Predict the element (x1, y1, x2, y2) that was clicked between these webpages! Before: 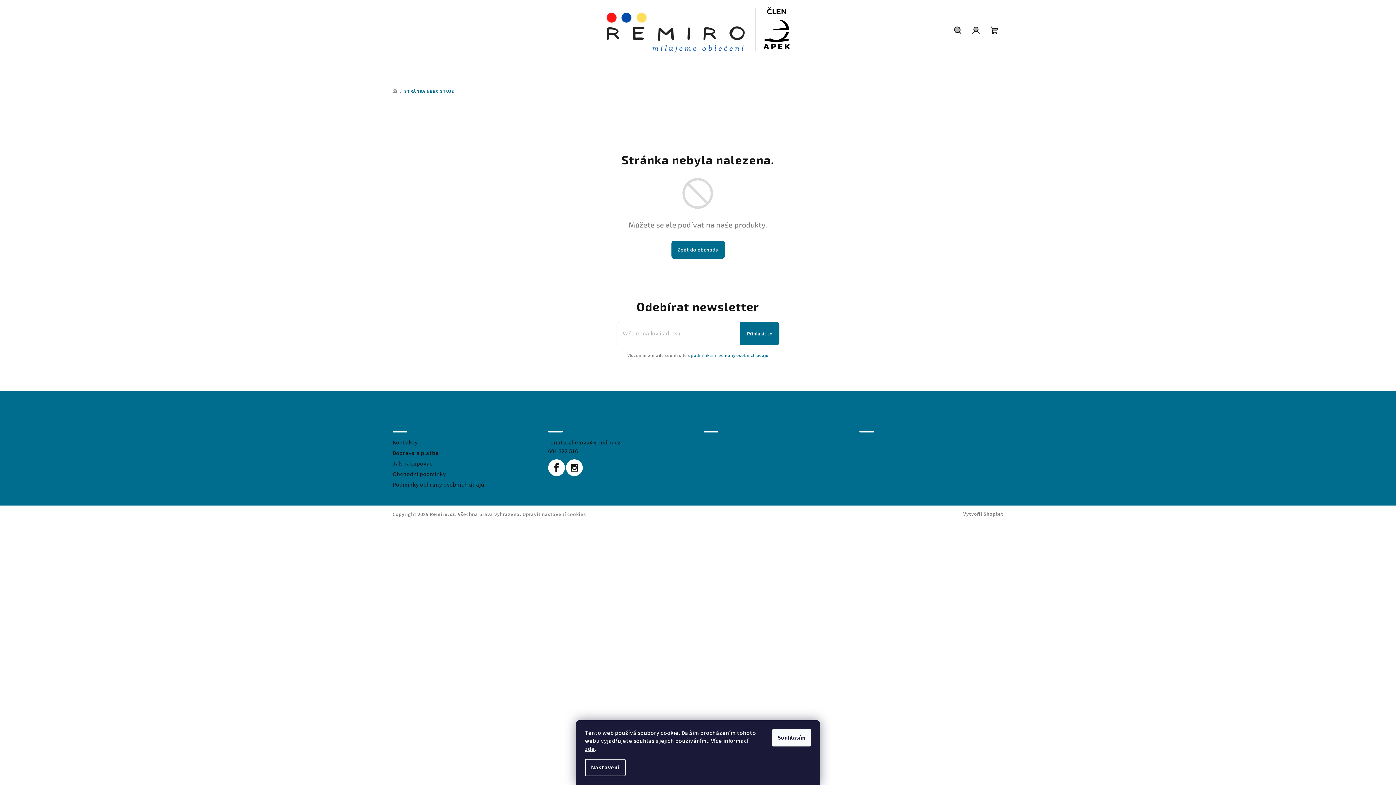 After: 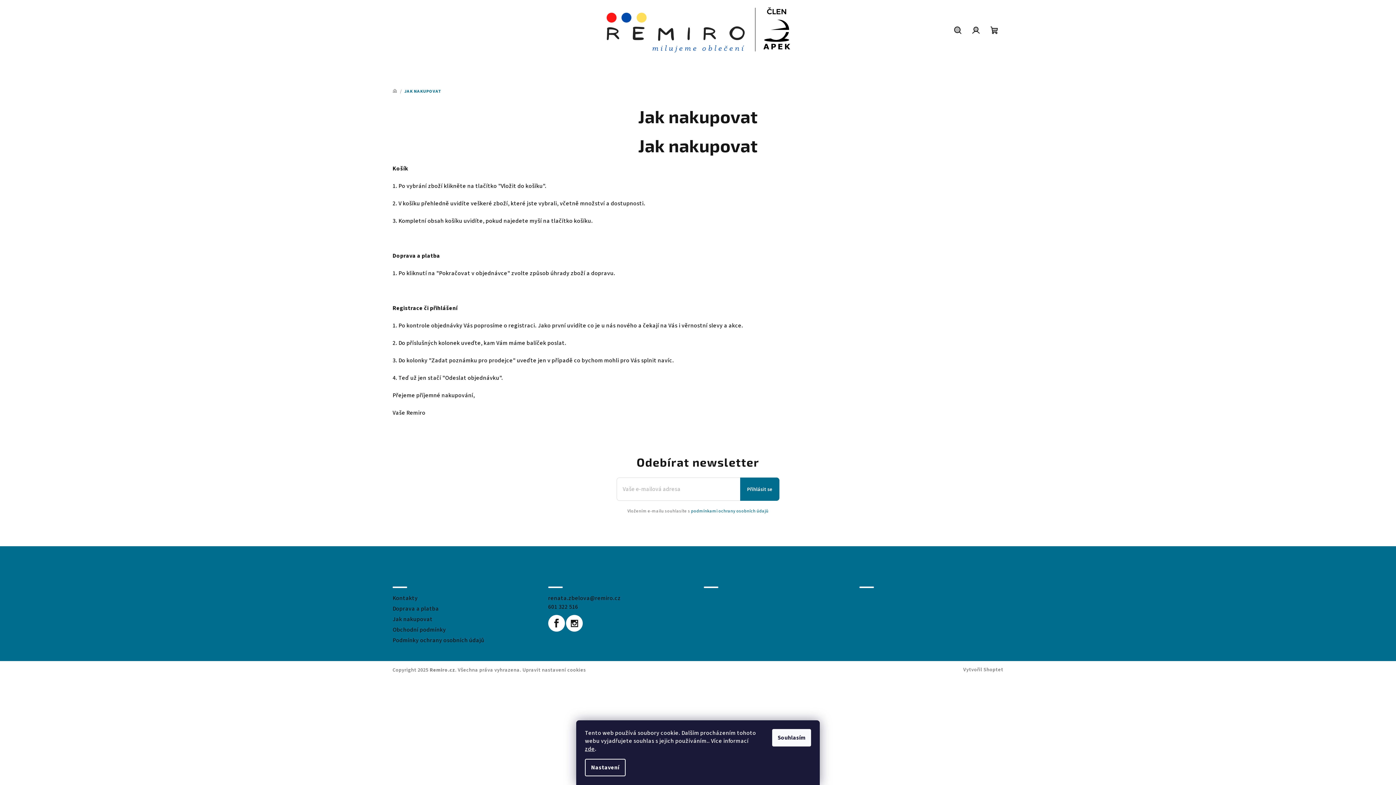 Action: bbox: (392, 460, 432, 468) label: Jak nakupovat